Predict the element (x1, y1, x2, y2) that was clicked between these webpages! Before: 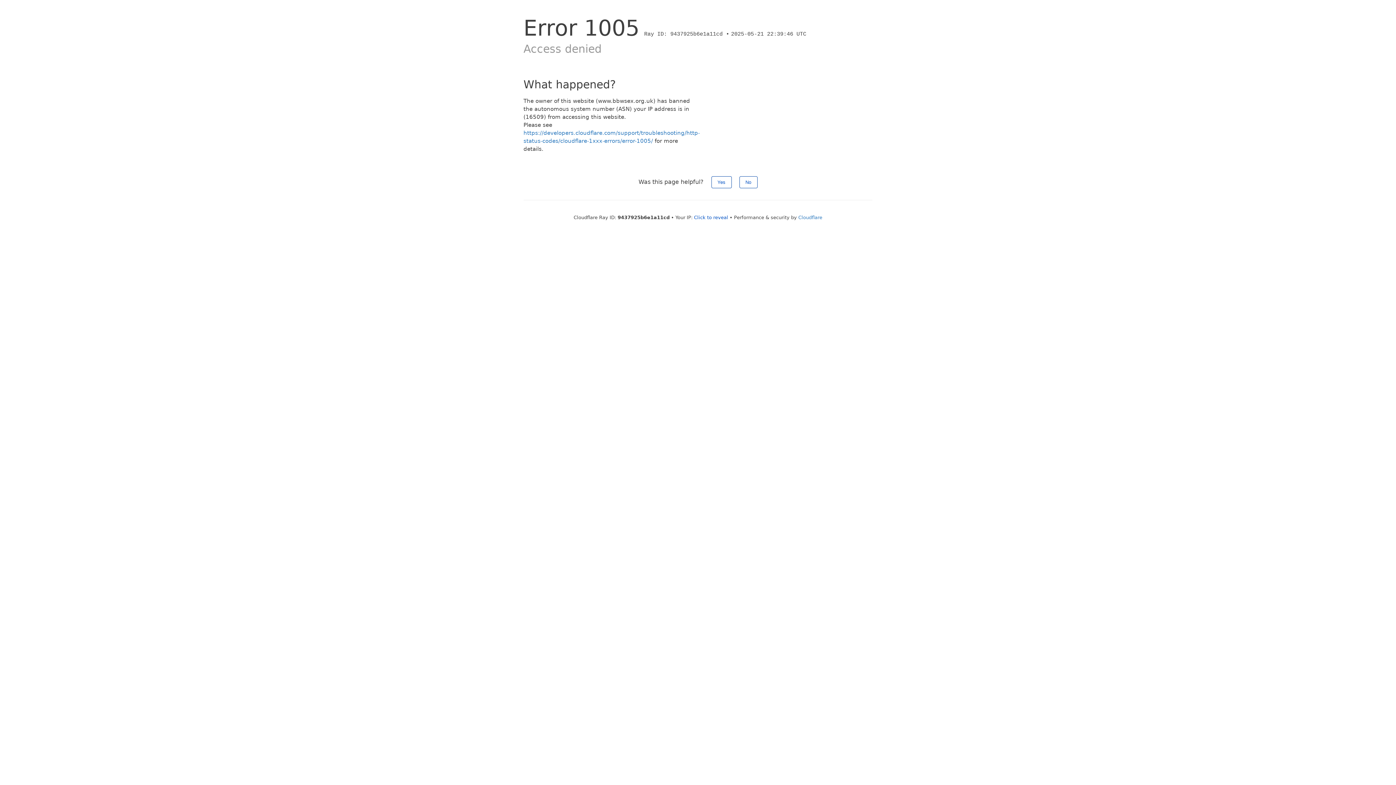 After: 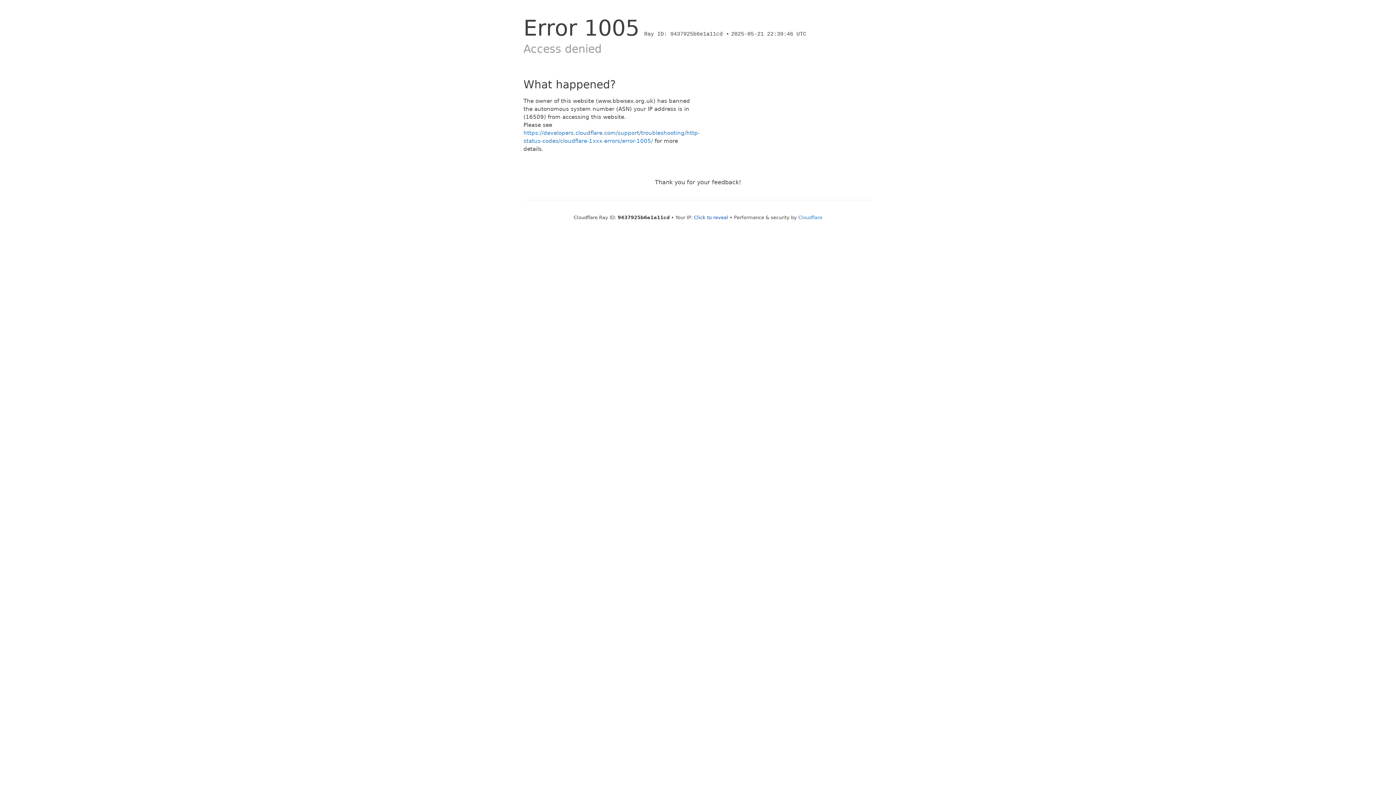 Action: label: No bbox: (739, 176, 757, 188)